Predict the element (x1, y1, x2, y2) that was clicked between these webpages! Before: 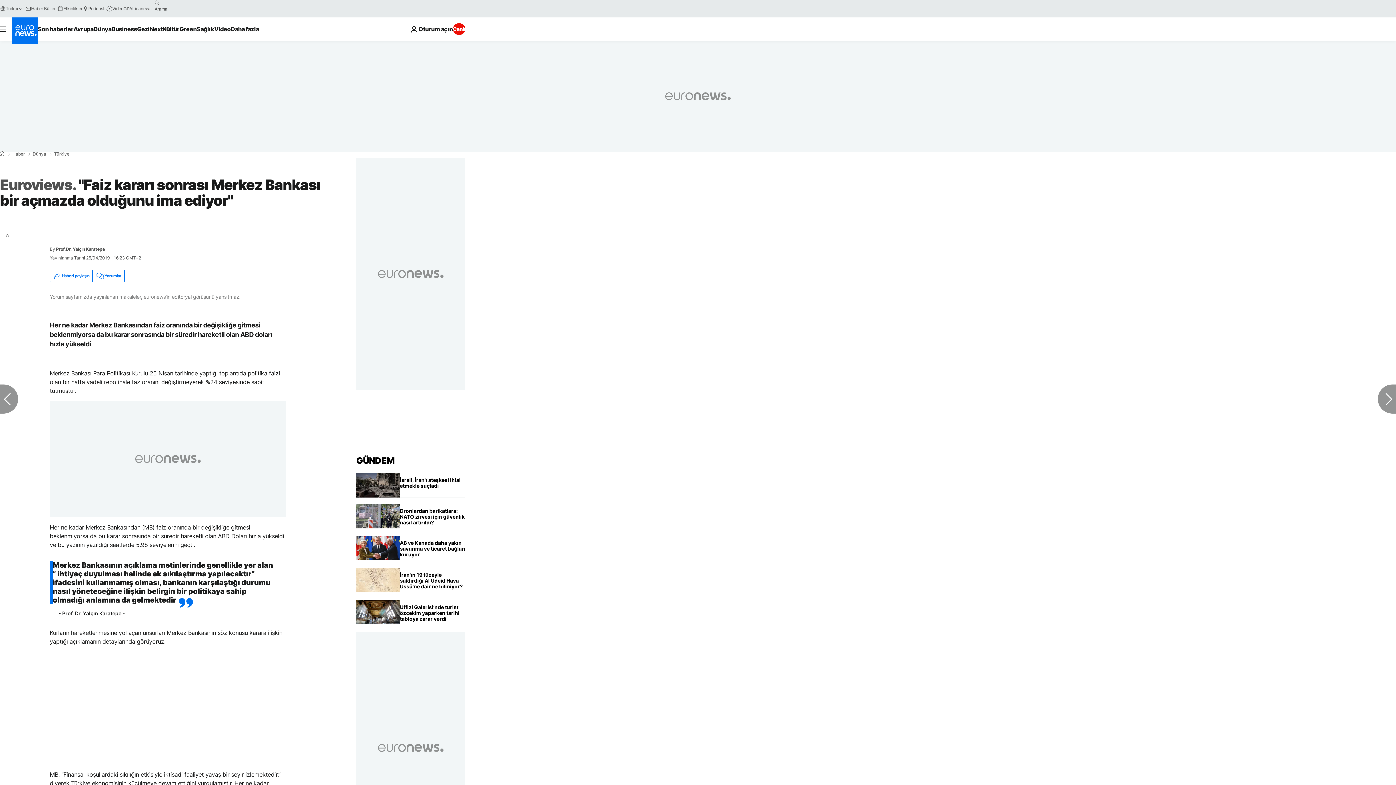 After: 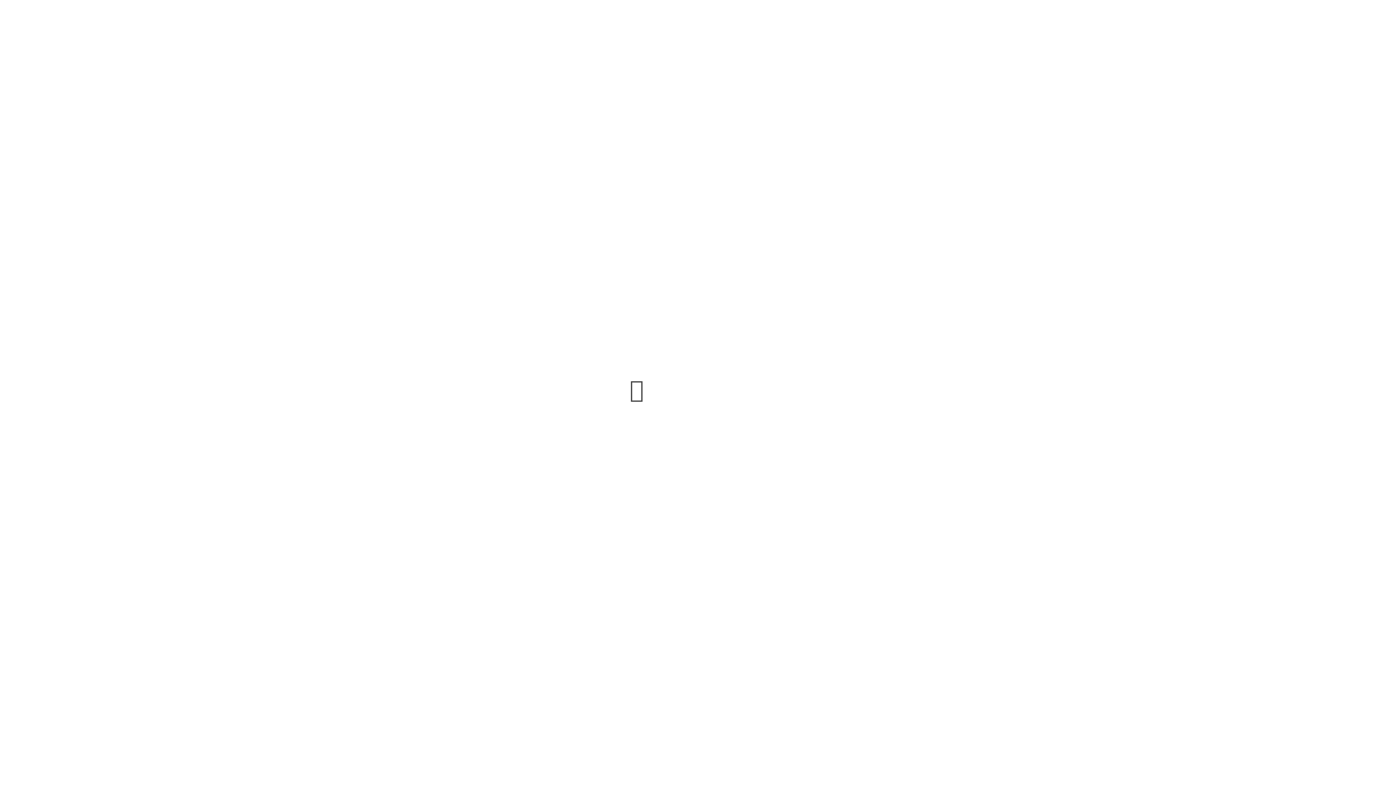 Action: label: Etkinlikler bbox: (57, 5, 82, 11)